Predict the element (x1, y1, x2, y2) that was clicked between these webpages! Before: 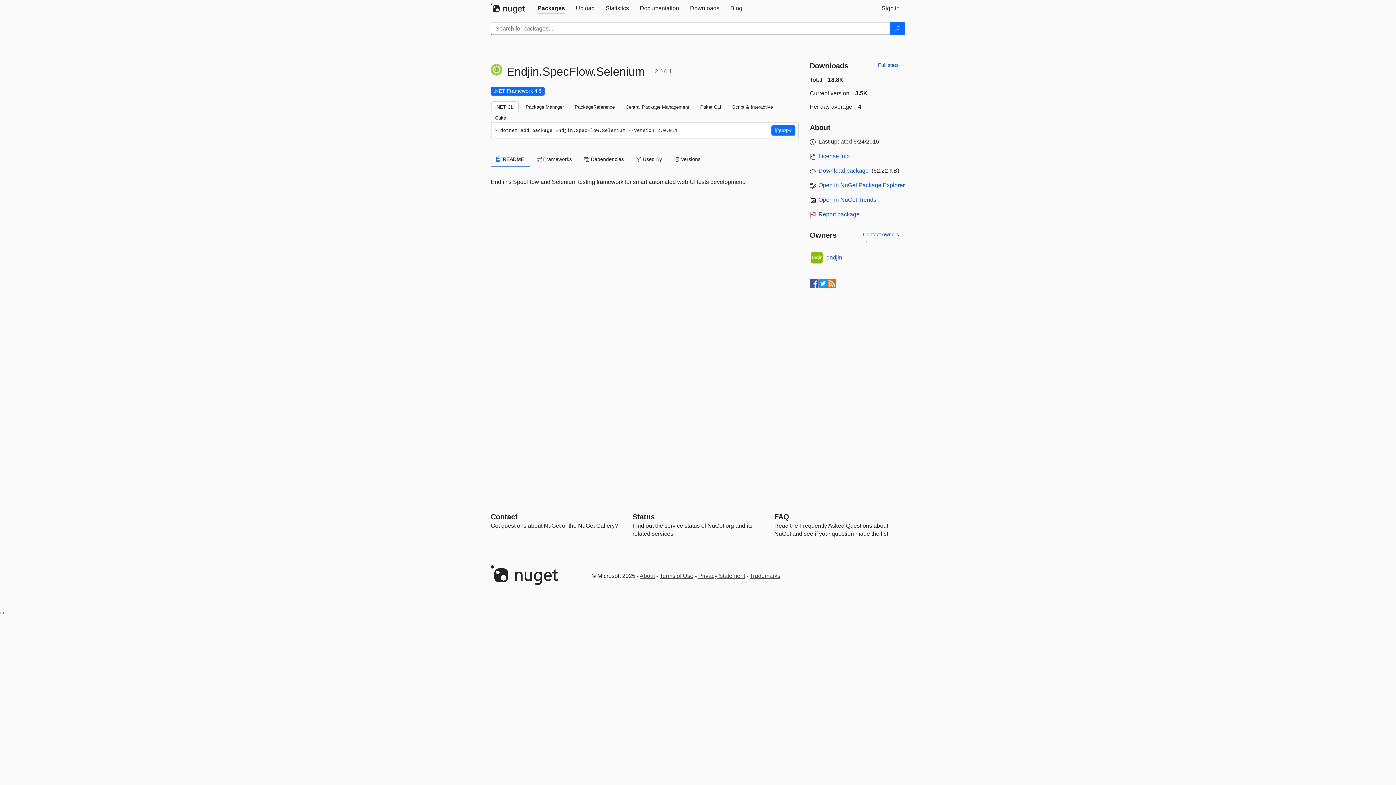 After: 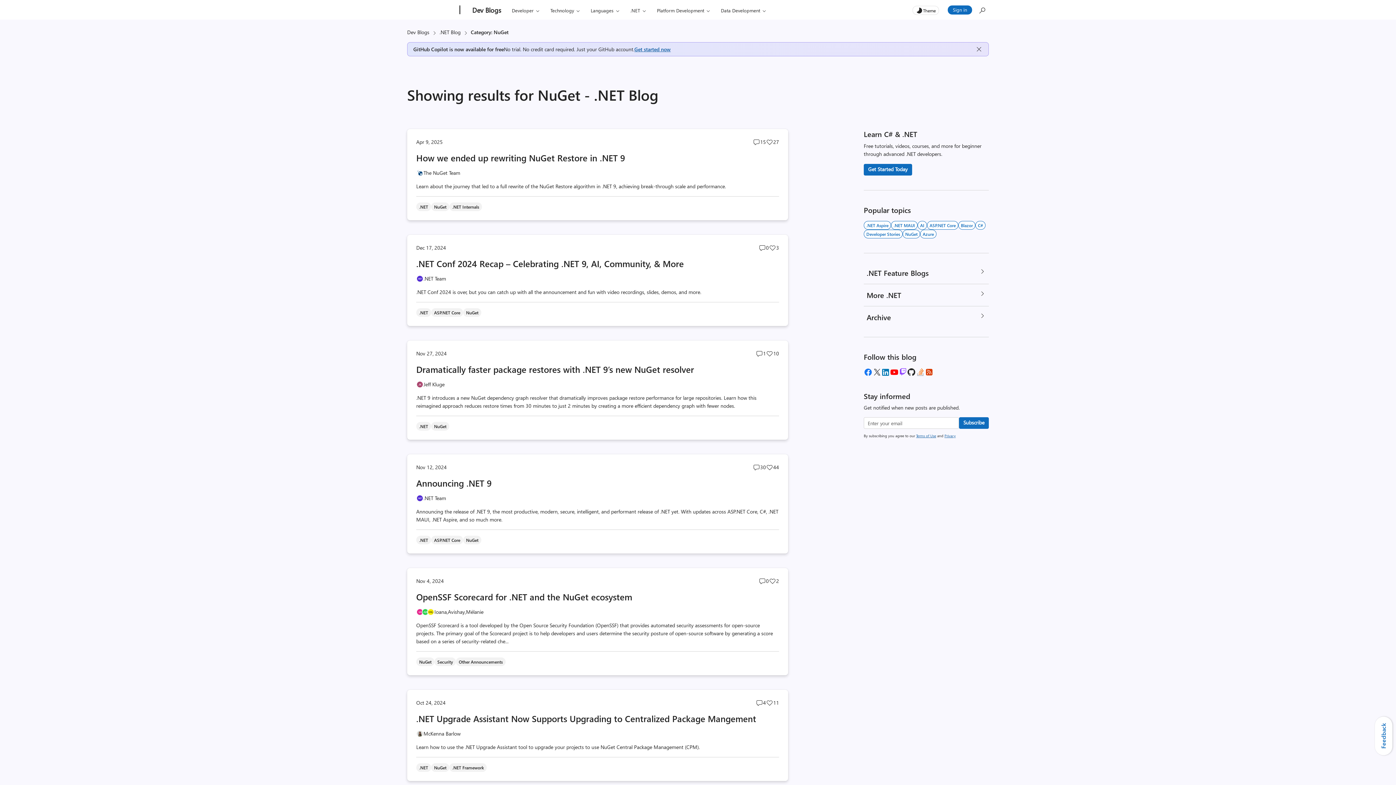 Action: label: Blog bbox: (725, 0, 748, 16)